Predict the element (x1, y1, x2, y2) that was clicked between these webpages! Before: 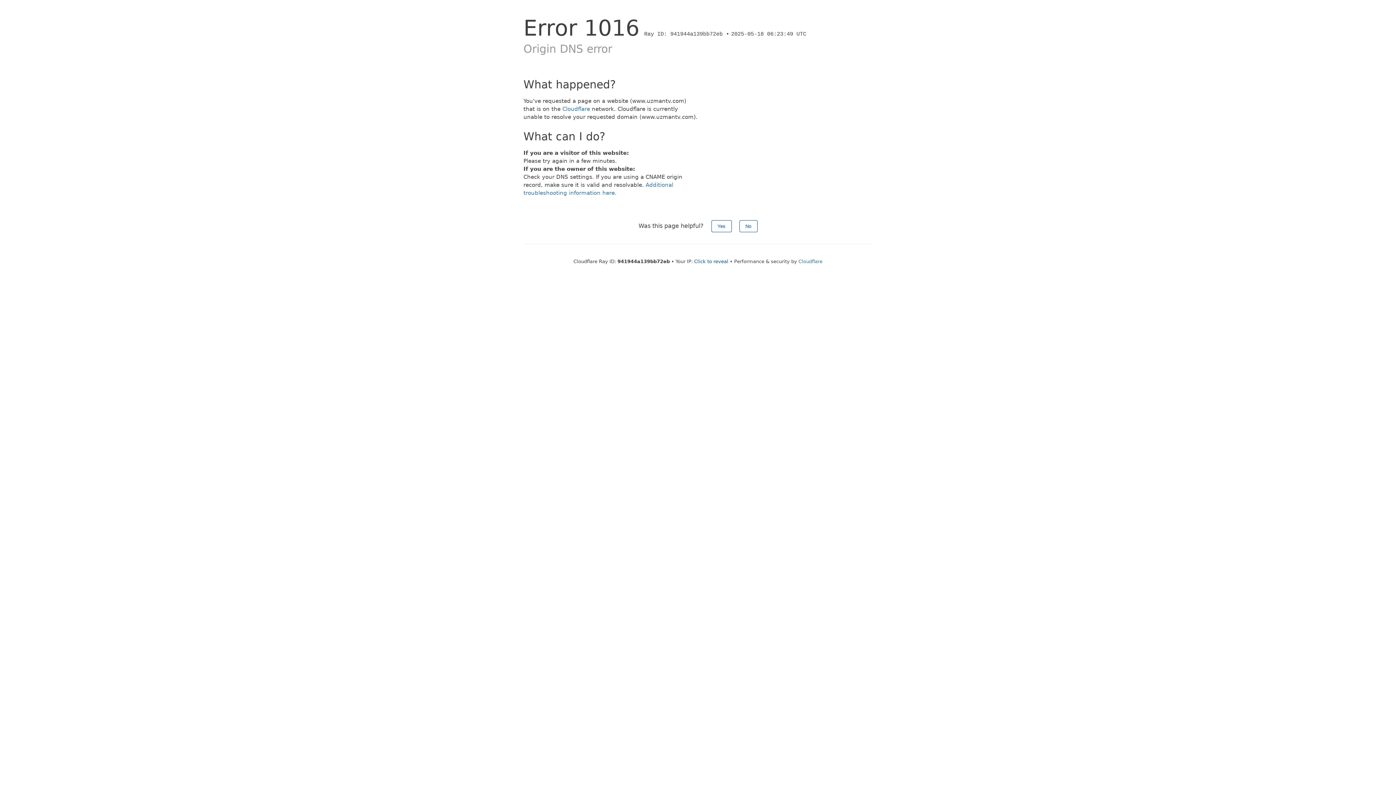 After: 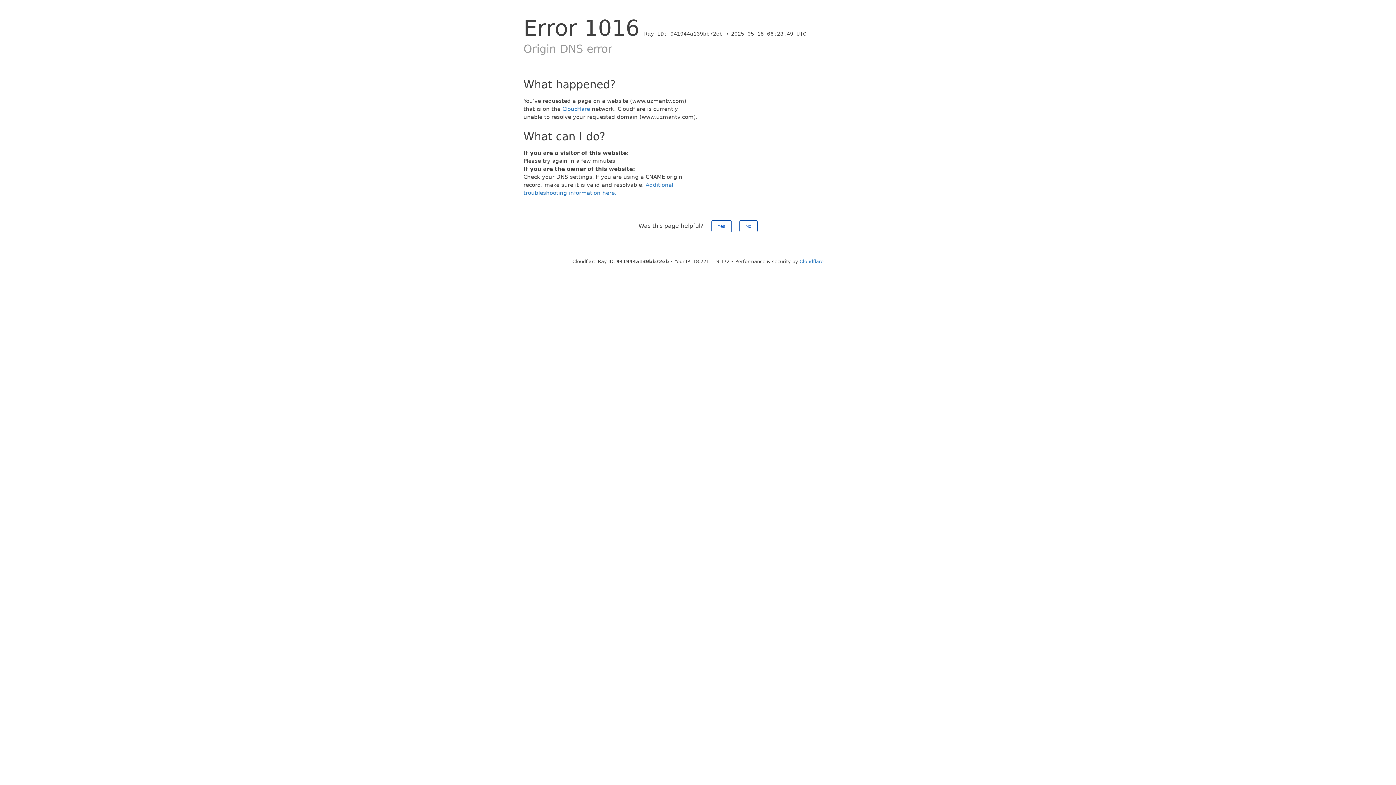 Action: bbox: (694, 258, 728, 264) label: Click to reveal